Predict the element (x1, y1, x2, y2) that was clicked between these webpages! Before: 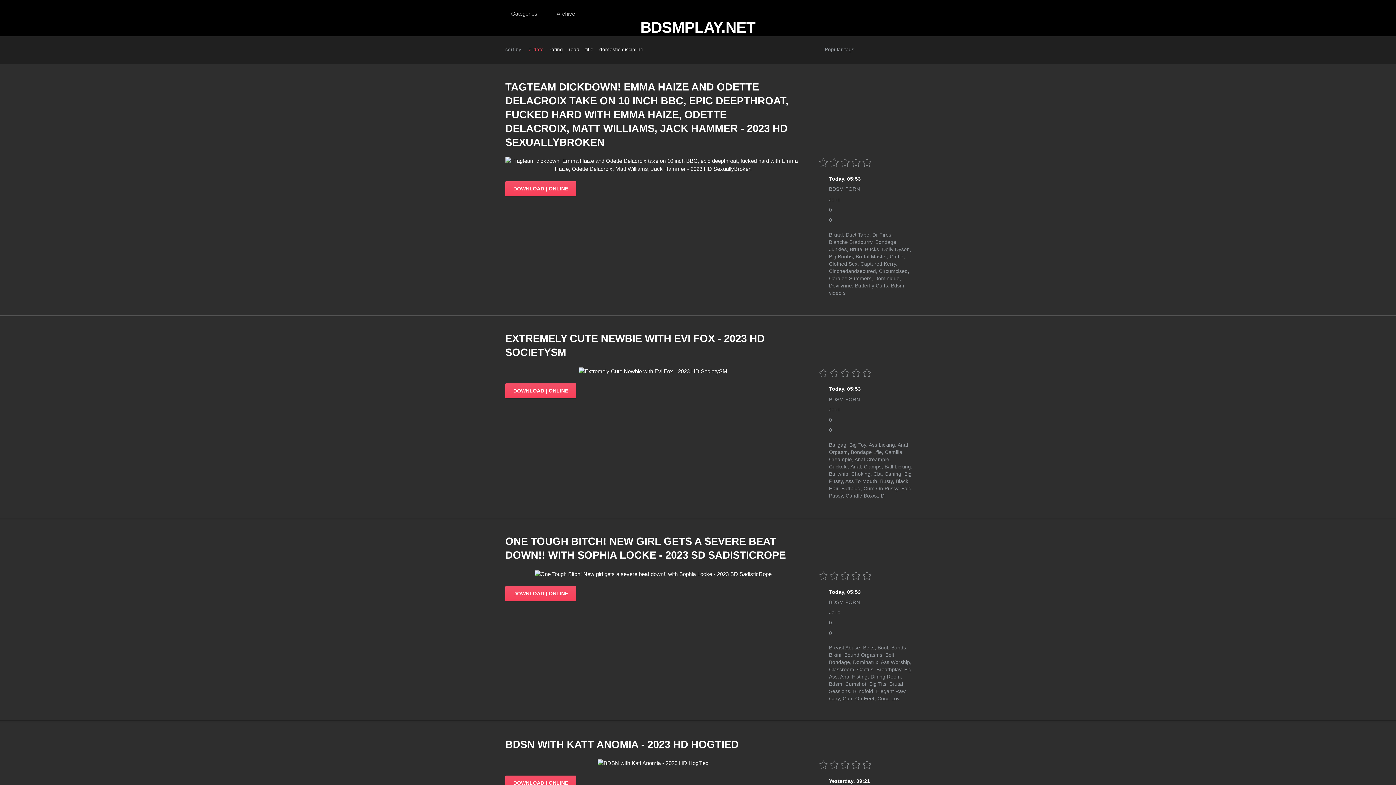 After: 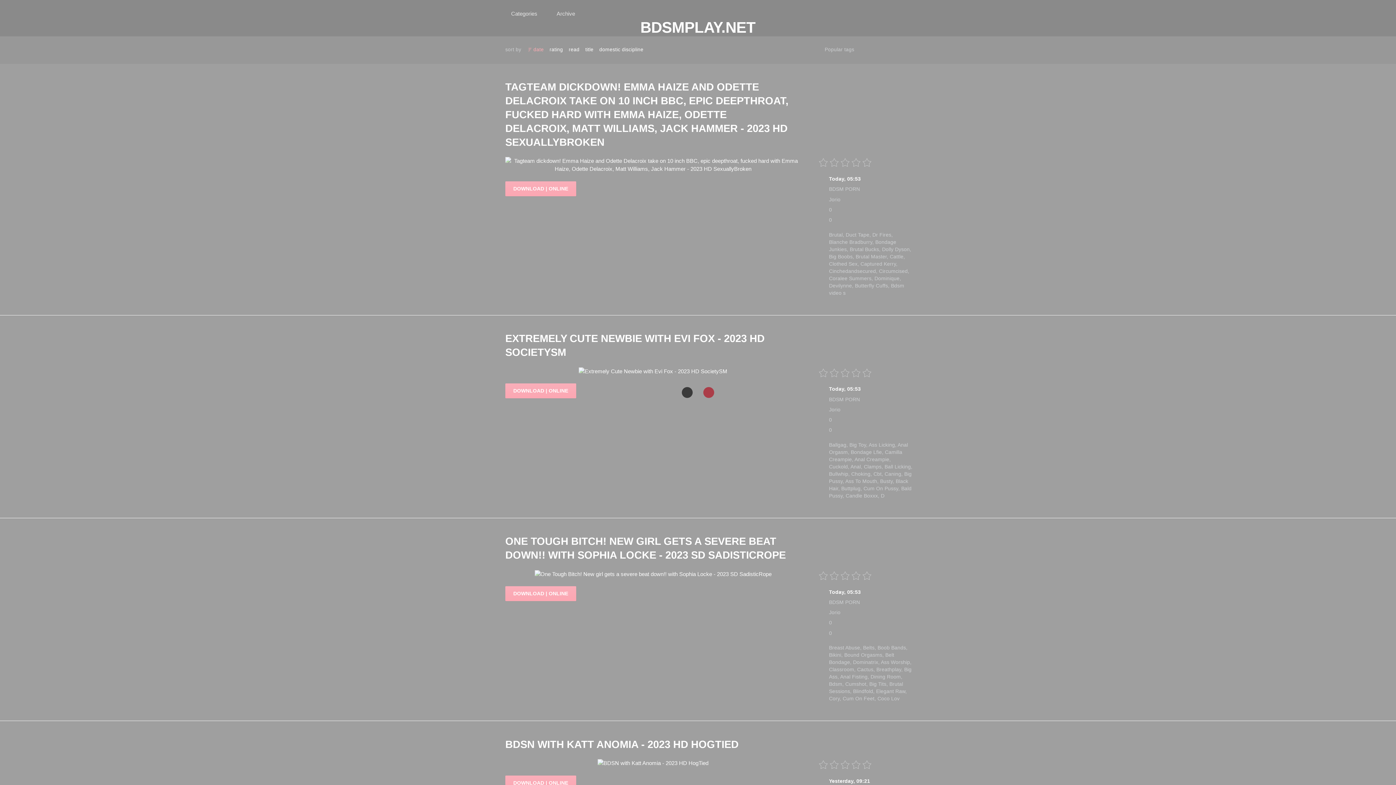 Action: label: 3 bbox: (840, 570, 851, 581)